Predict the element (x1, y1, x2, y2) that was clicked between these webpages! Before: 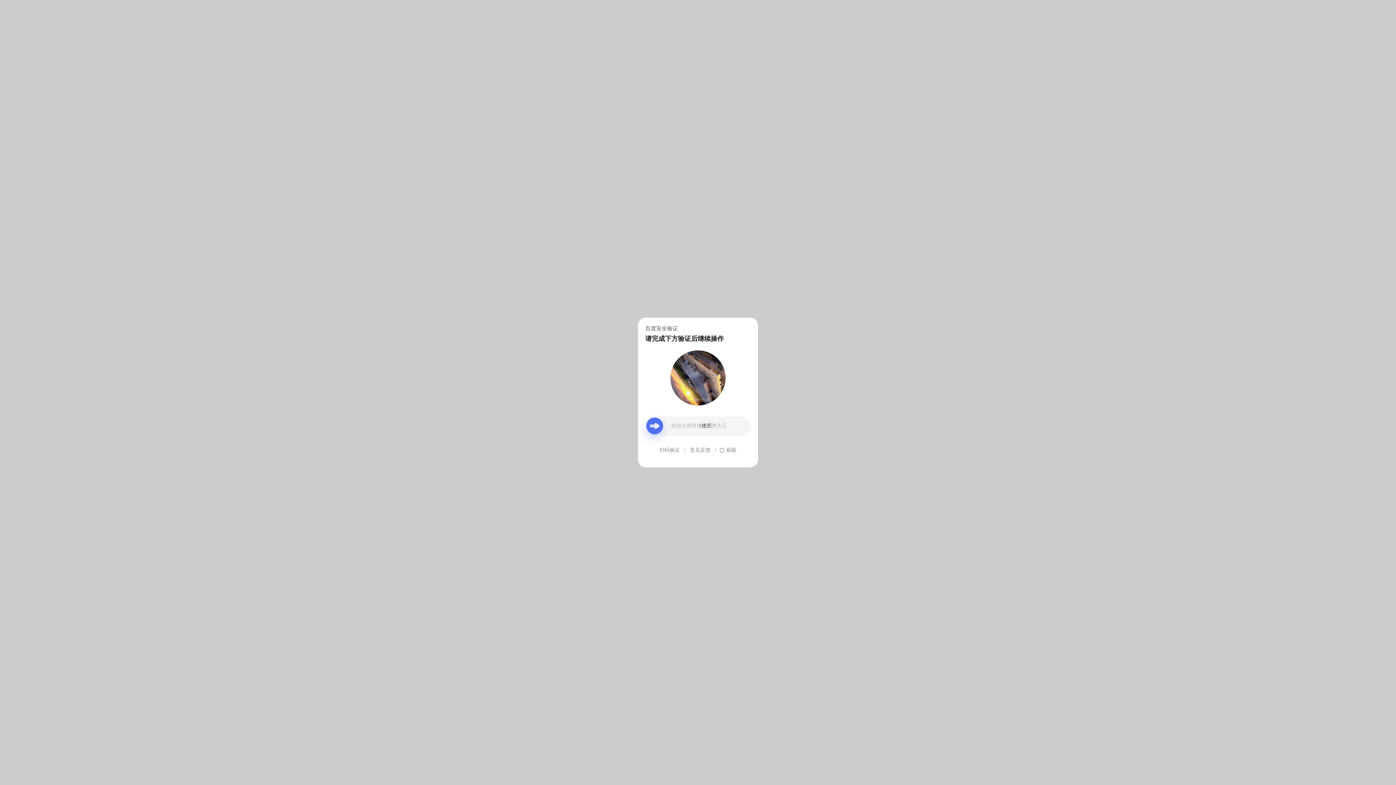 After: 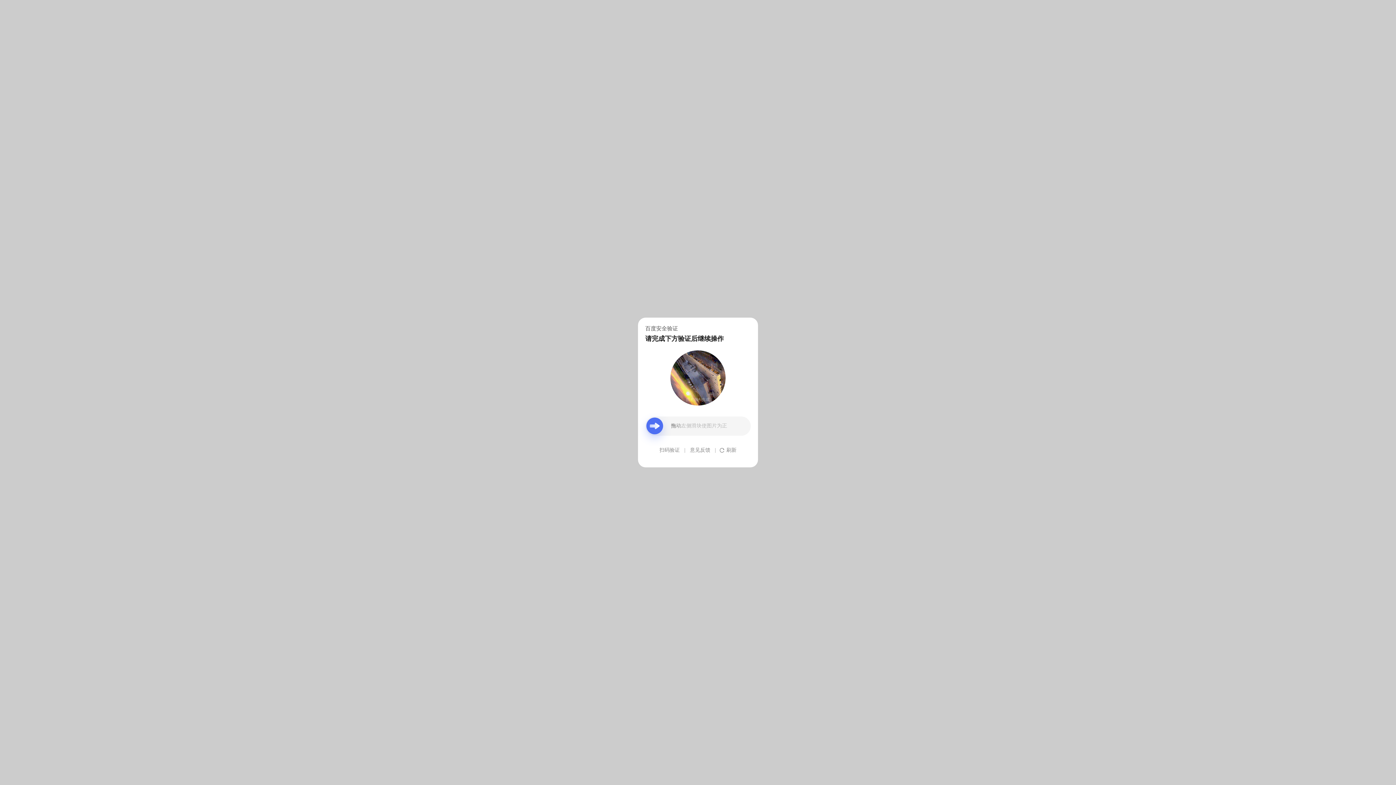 Action: label: 意见反馈 bbox: (690, 439, 710, 461)